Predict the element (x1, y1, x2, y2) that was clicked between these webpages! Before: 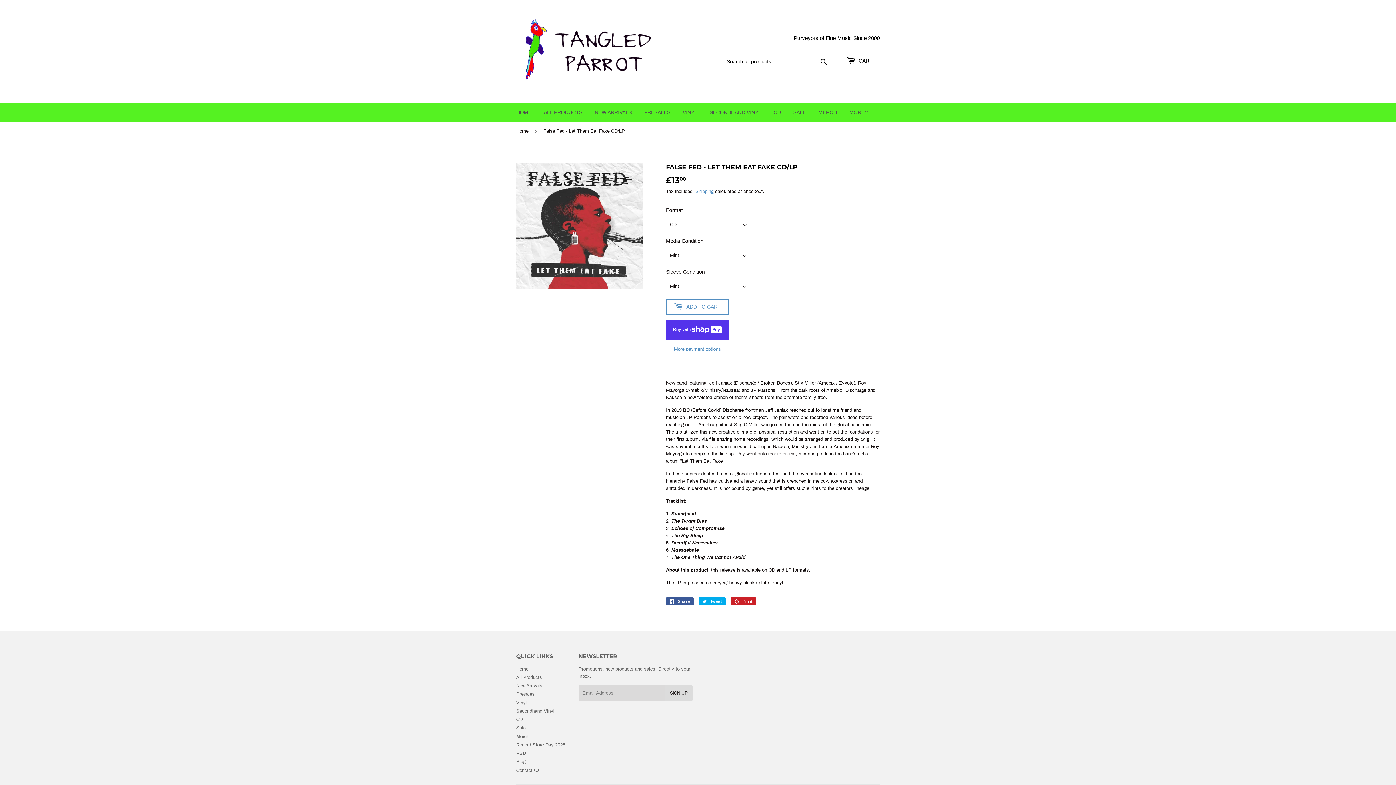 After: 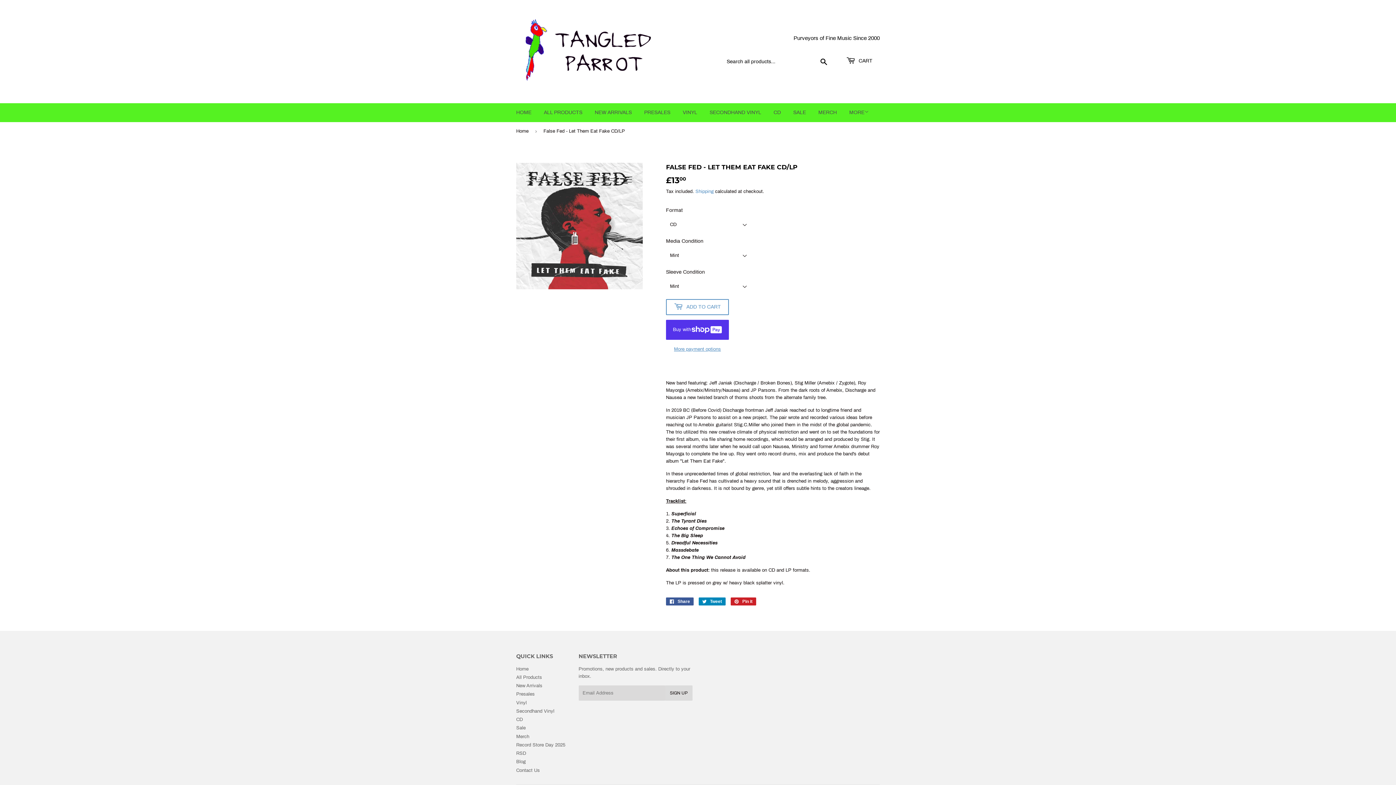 Action: label:  Tweet
Tweet on Twitter bbox: (698, 597, 725, 605)